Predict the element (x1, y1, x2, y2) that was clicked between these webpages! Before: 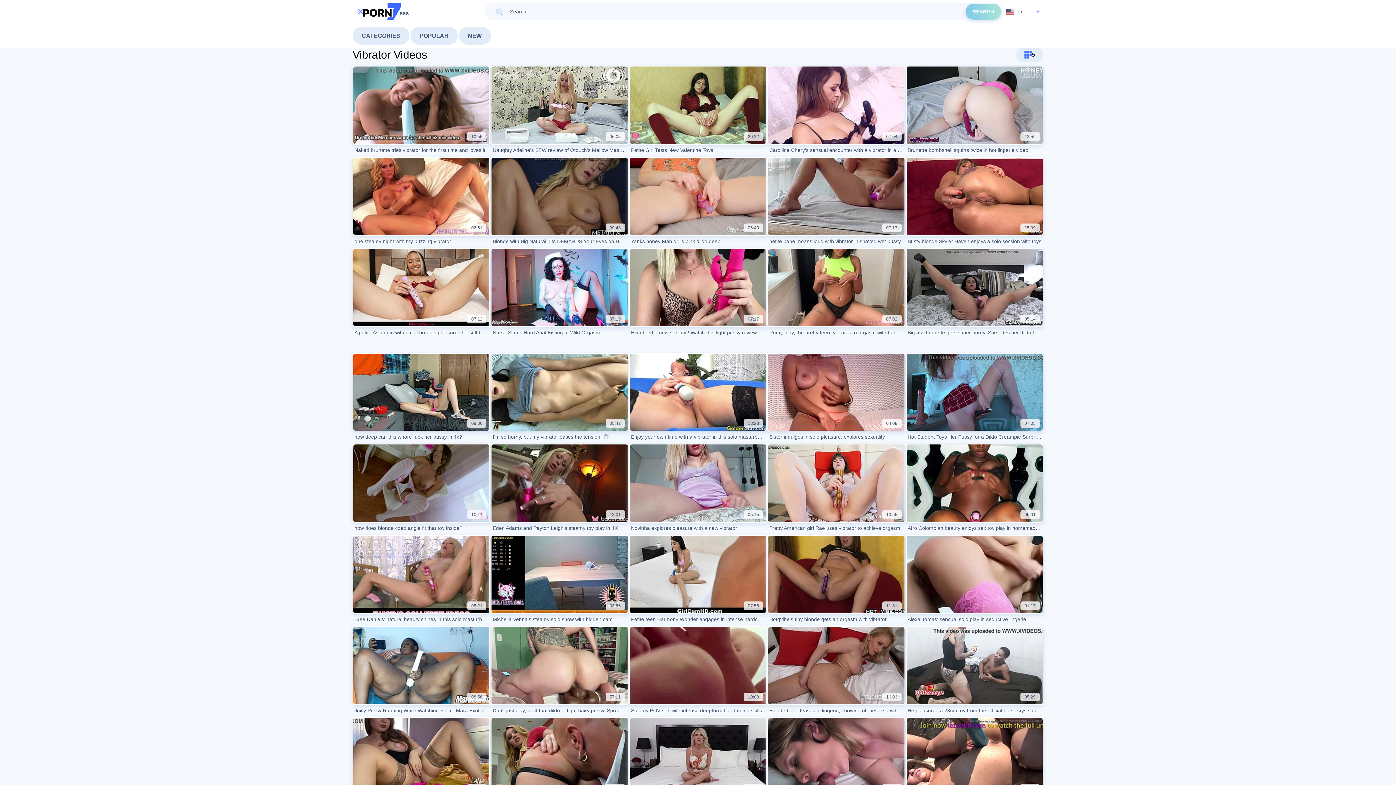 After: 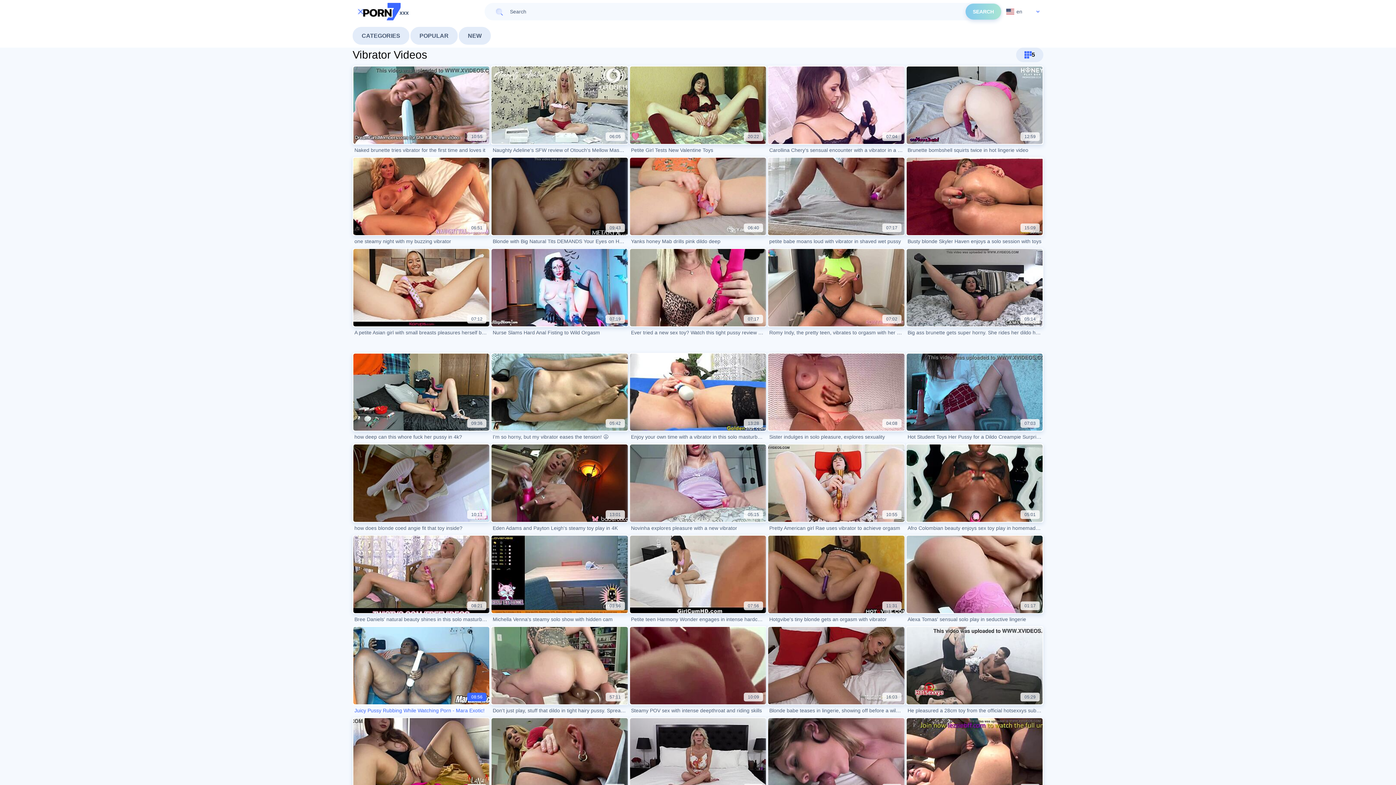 Action: label: 08:56 bbox: (352, 626, 490, 705)